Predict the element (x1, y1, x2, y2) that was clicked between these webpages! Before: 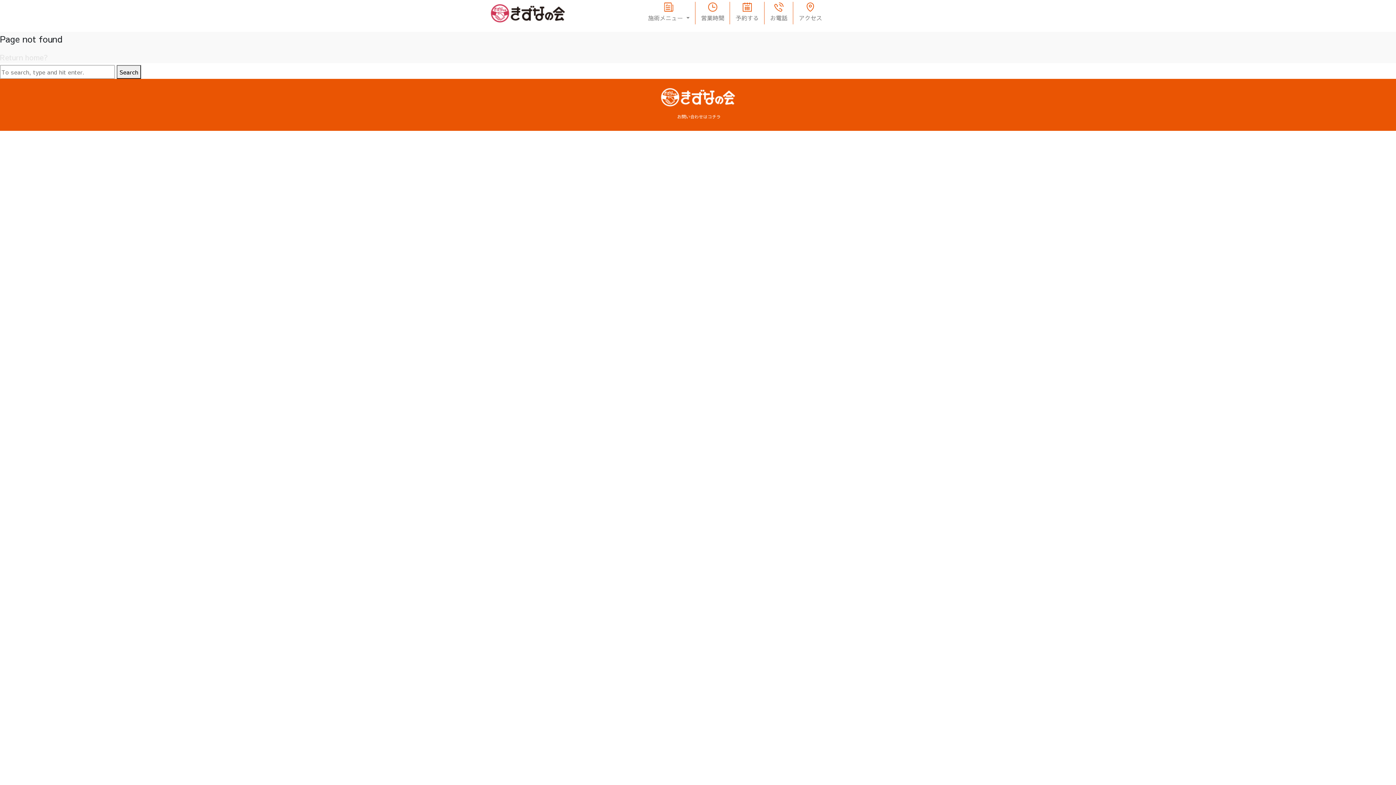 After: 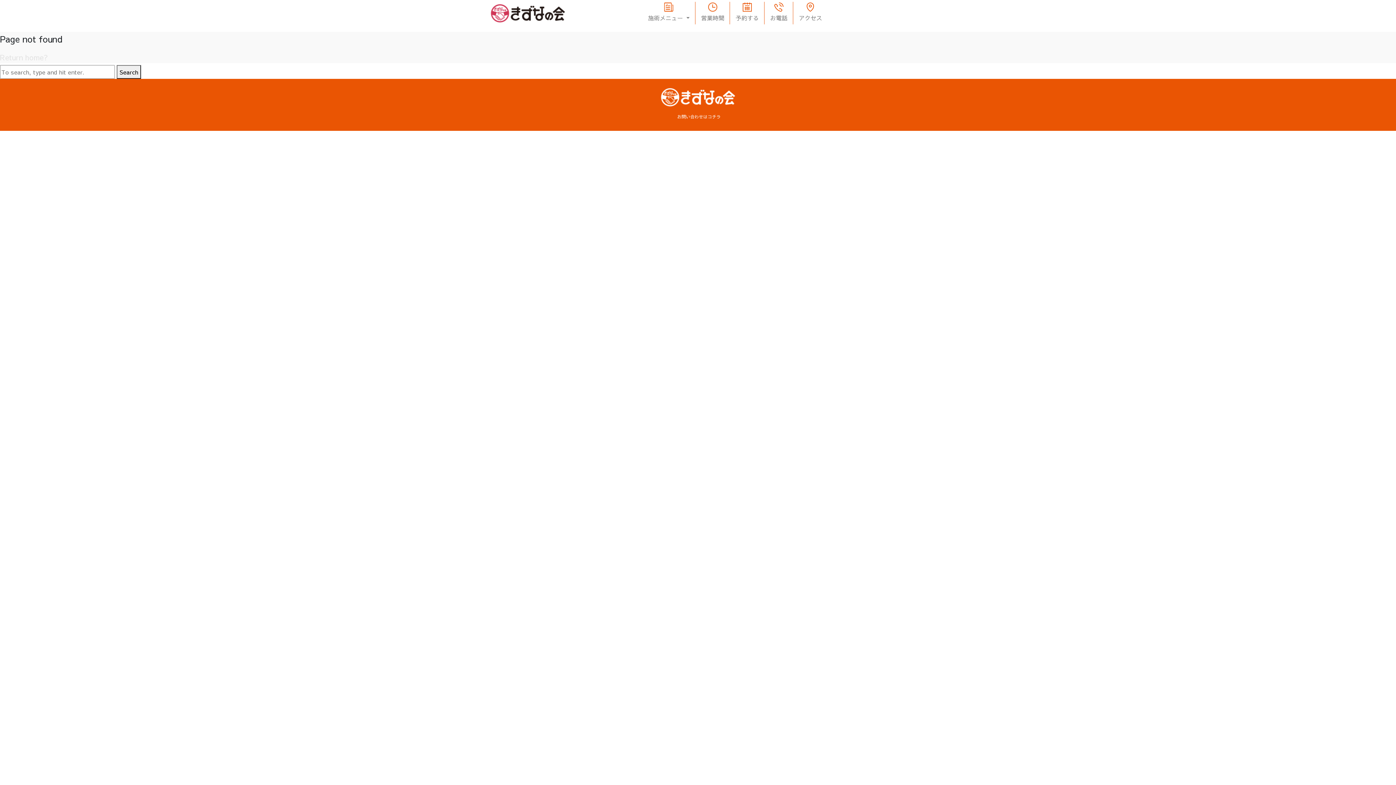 Action: bbox: (677, 113, 720, 119) label: お問い合わせはコチラ